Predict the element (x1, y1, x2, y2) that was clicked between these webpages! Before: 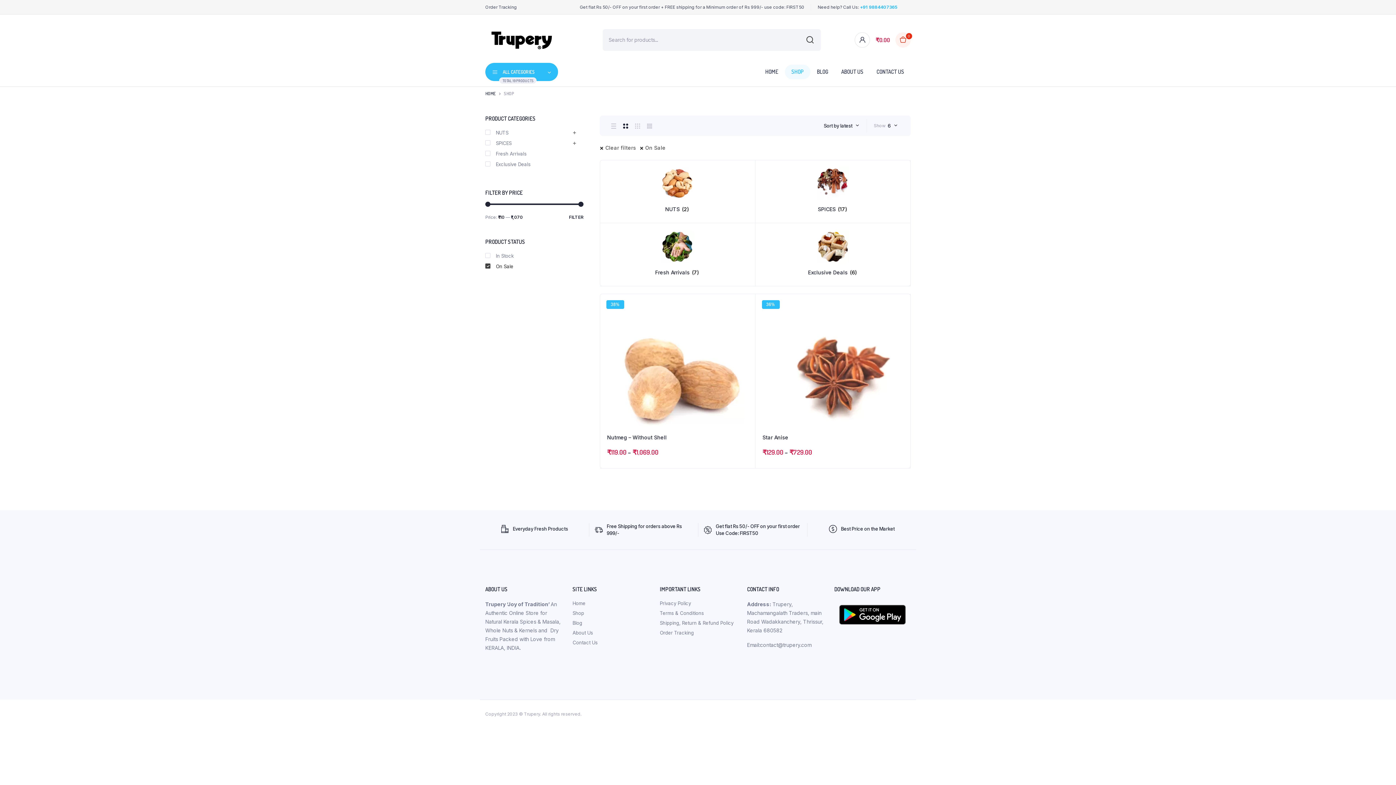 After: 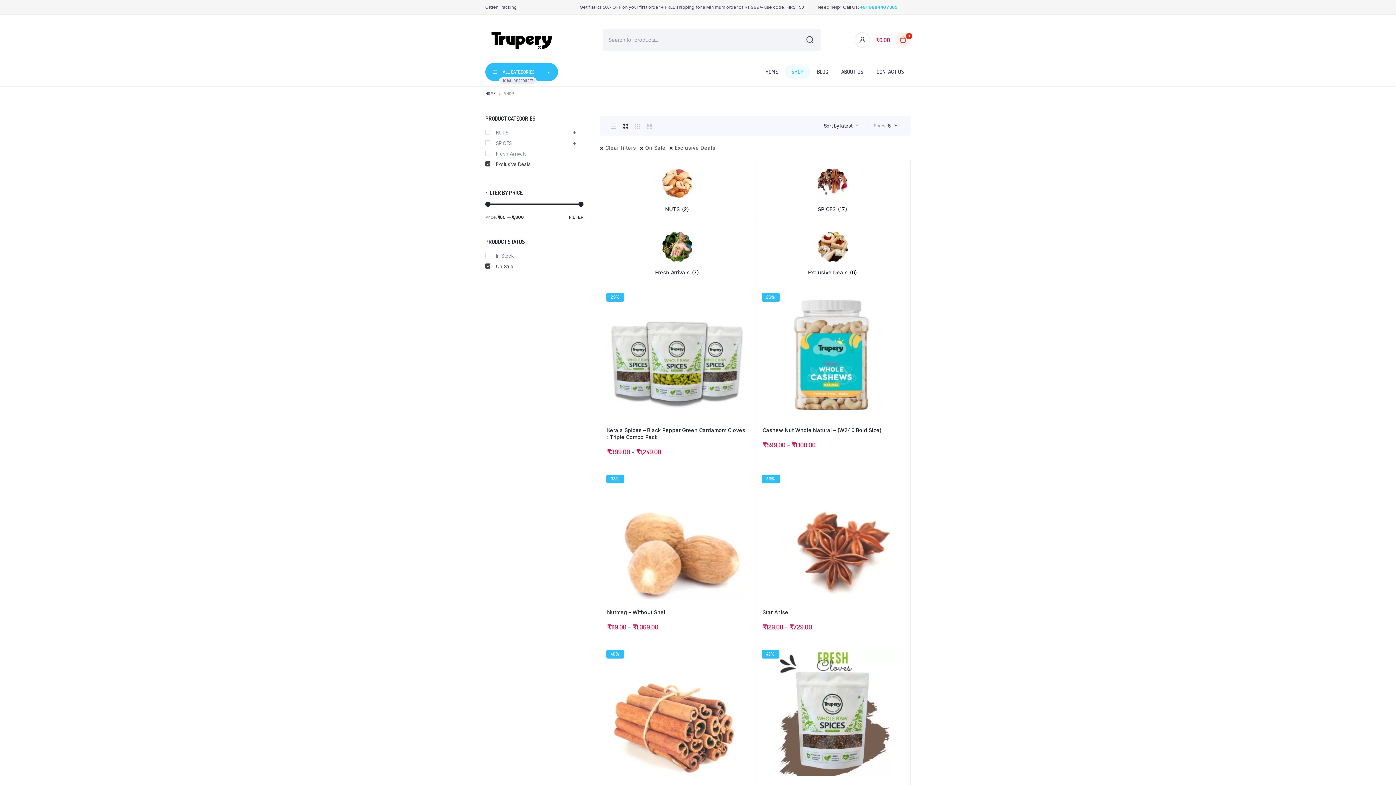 Action: label: Exclusive Deals bbox: (485, 161, 578, 167)